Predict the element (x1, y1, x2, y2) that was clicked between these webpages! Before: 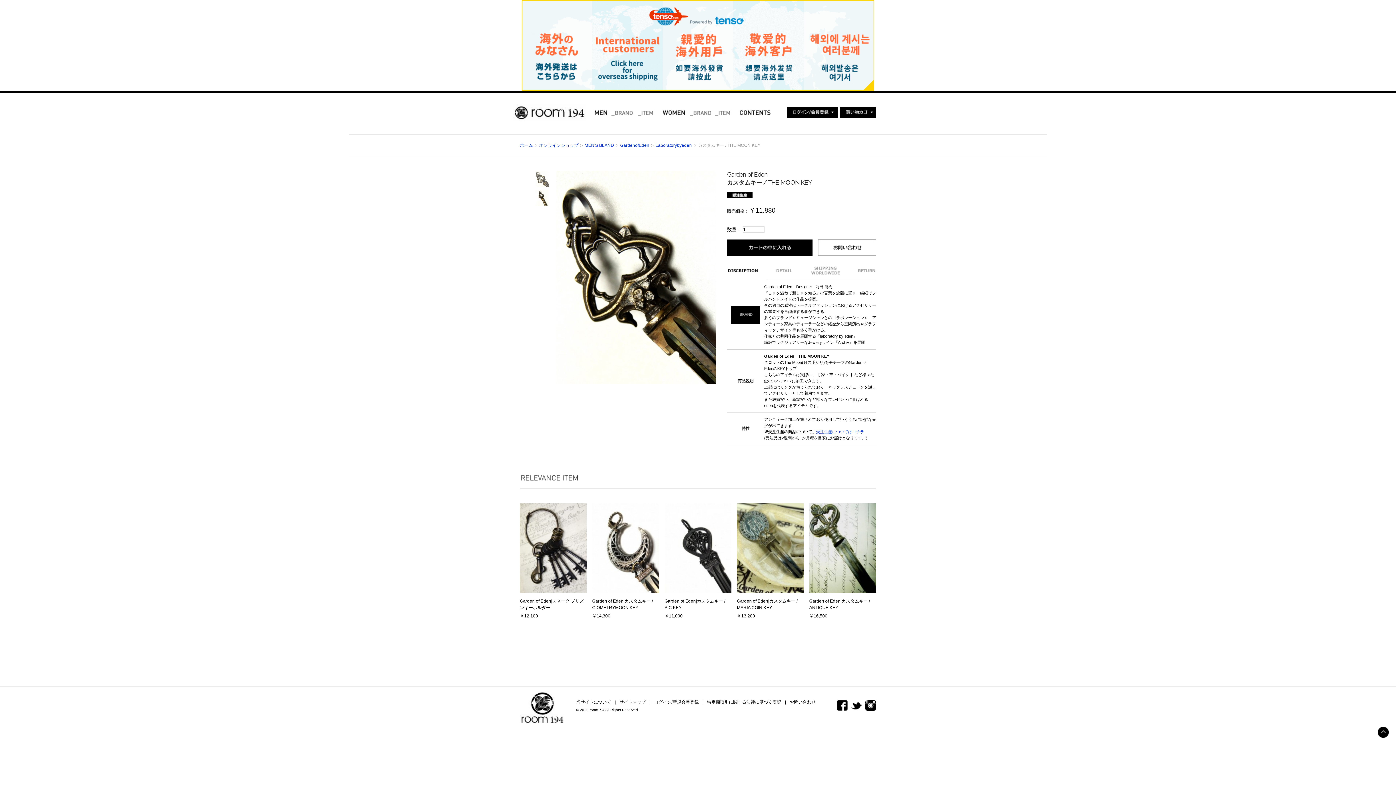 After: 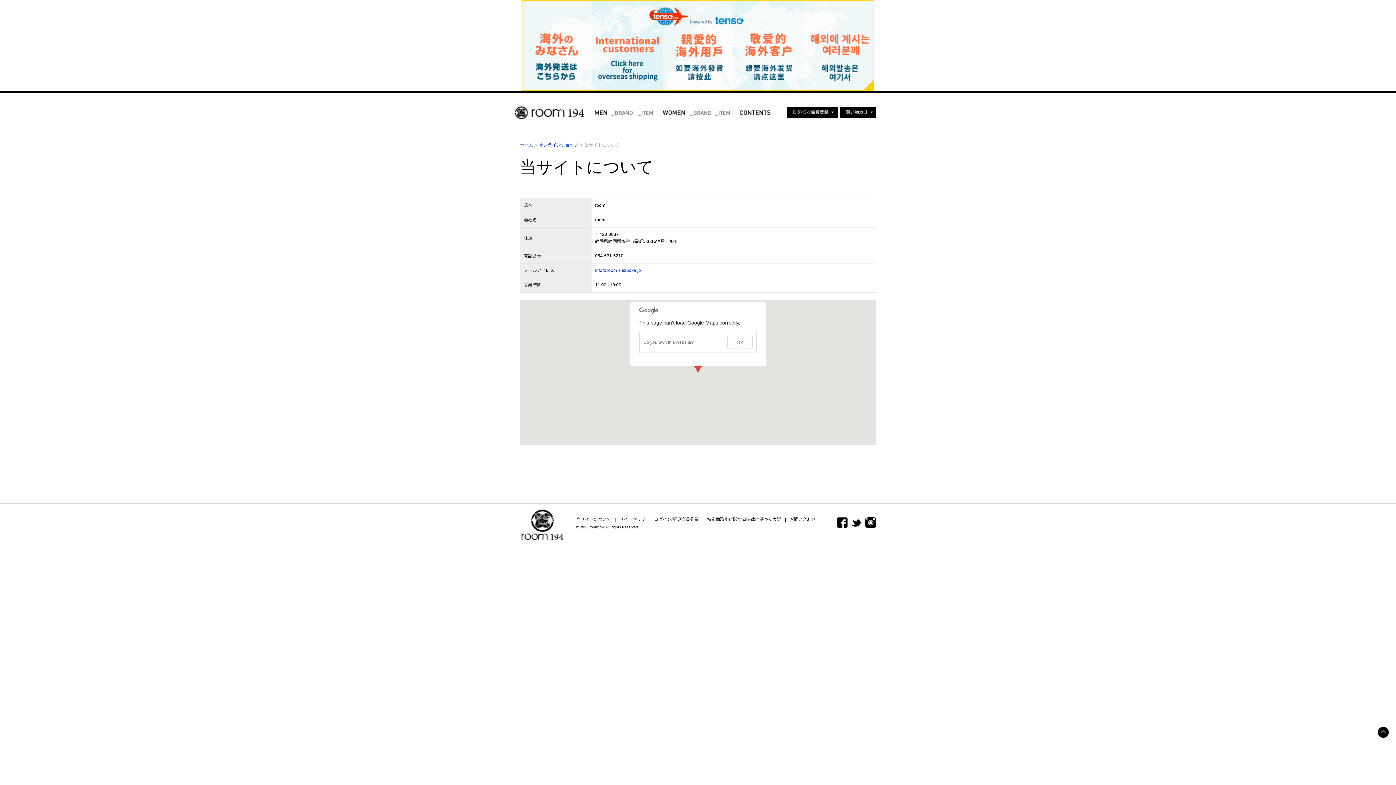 Action: bbox: (572, 700, 614, 705) label: 当サイトについて